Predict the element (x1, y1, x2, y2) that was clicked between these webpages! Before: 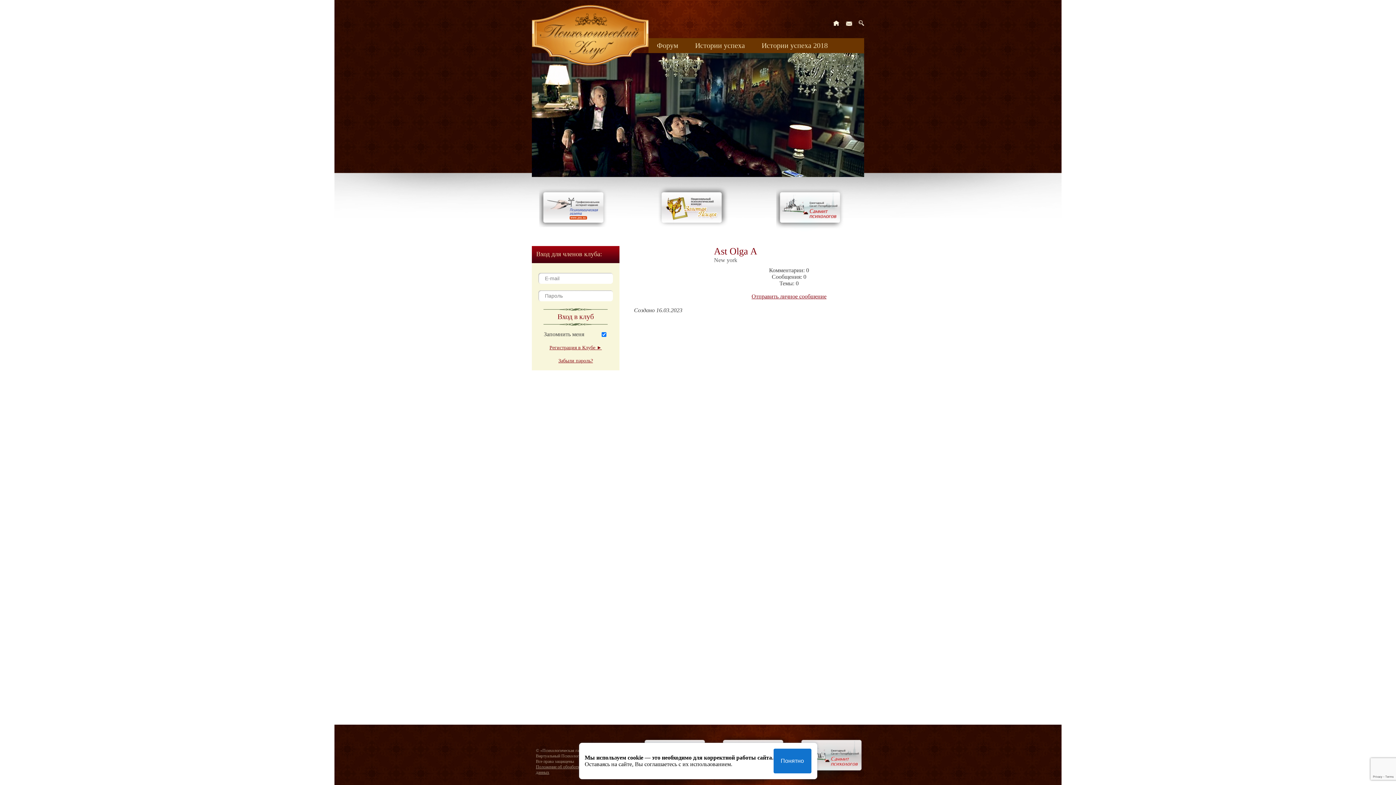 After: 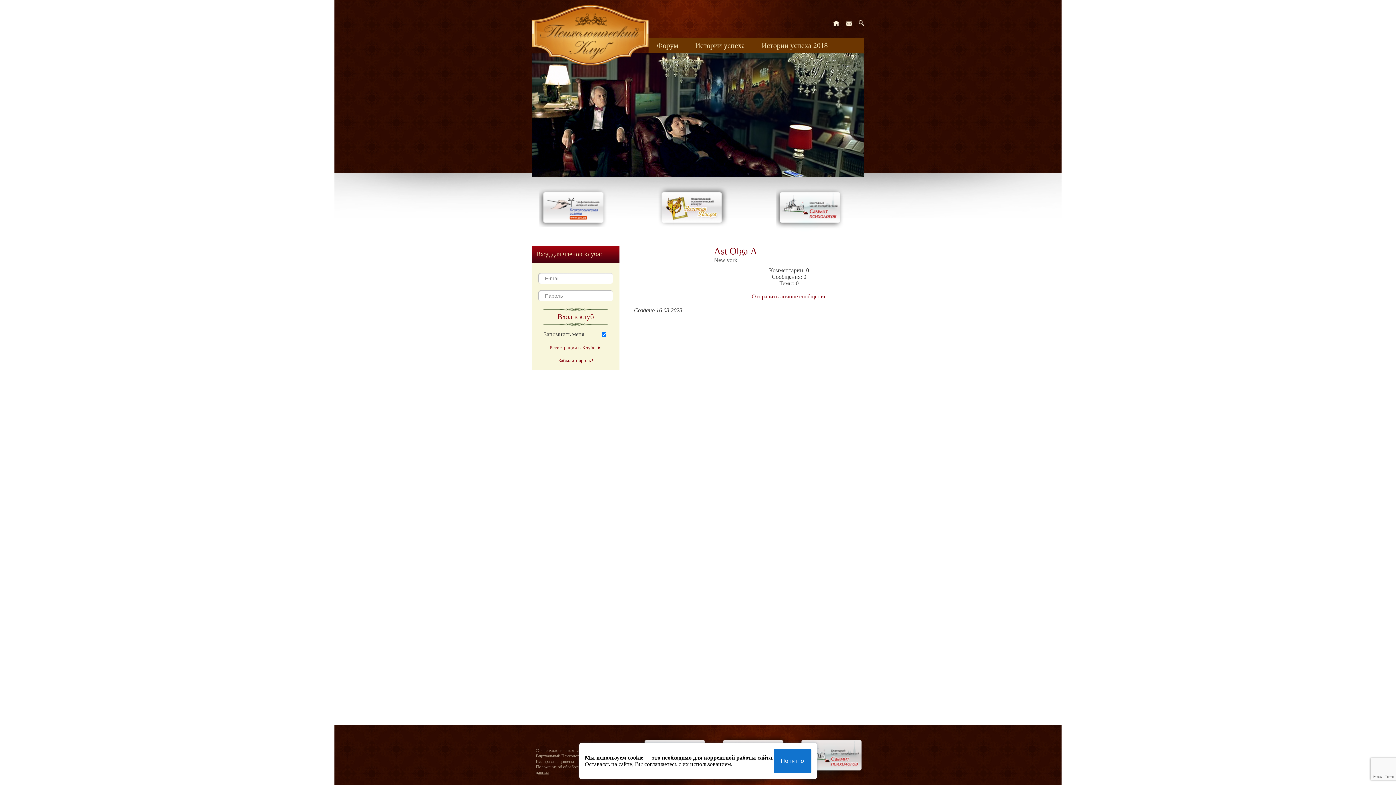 Action: bbox: (846, 20, 852, 26)